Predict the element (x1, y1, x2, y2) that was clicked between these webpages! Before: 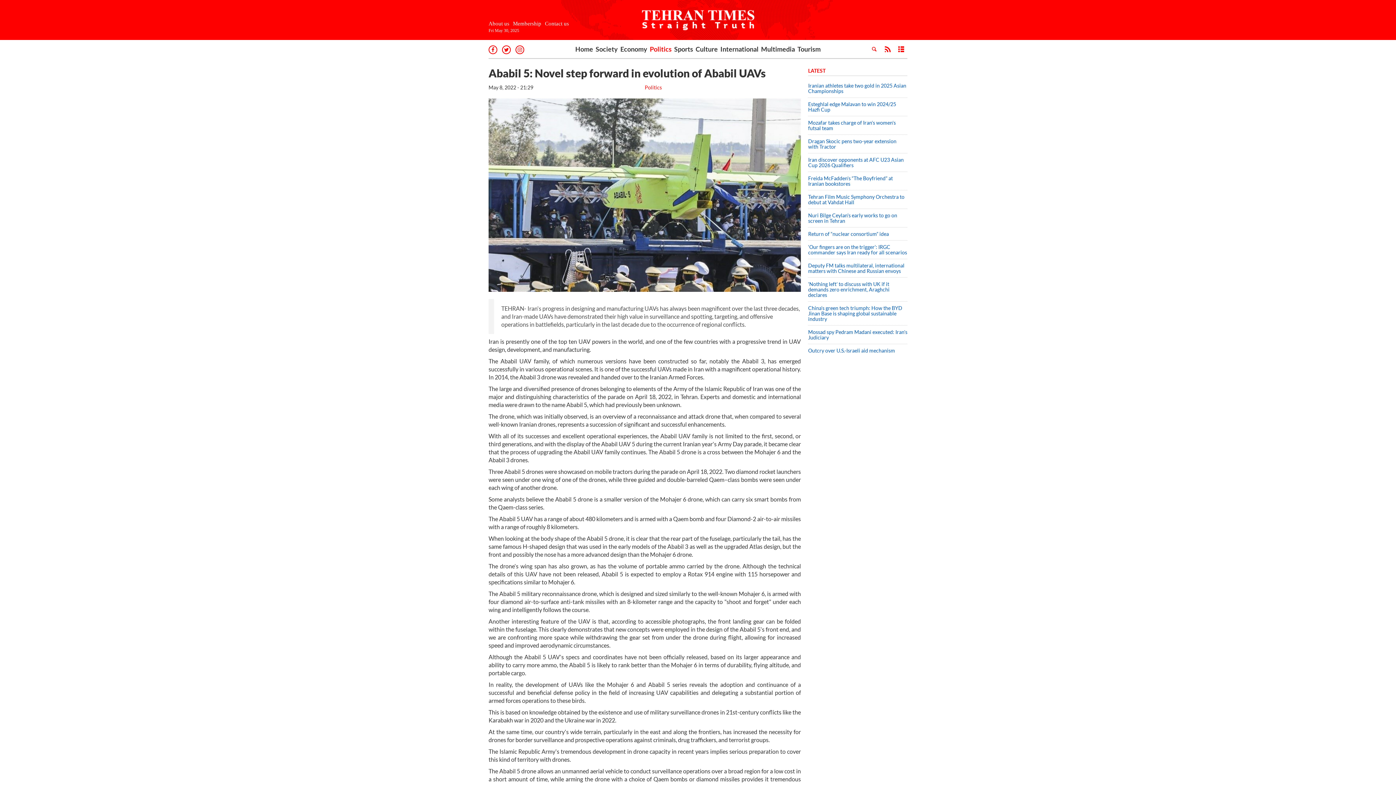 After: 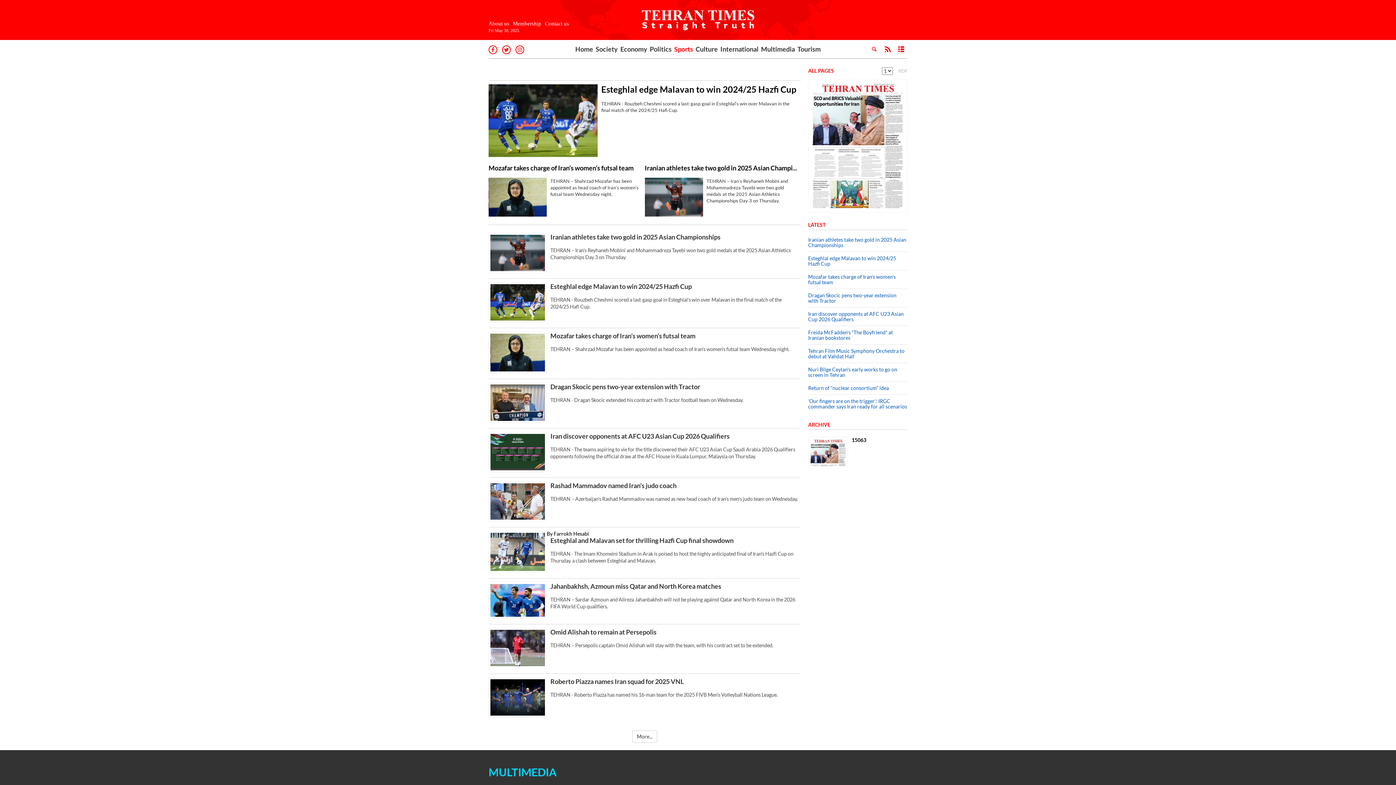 Action: label: Sports bbox: (673, 40, 693, 58)